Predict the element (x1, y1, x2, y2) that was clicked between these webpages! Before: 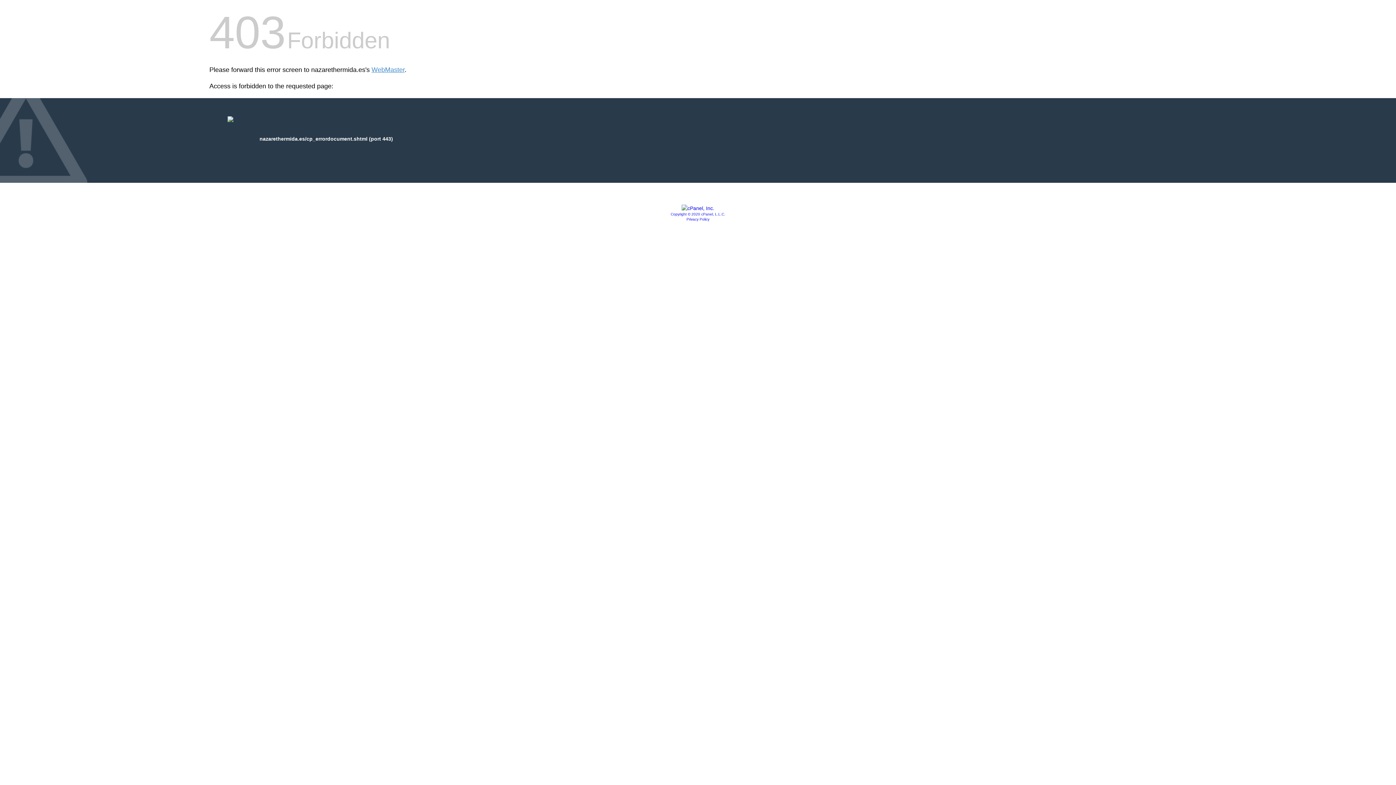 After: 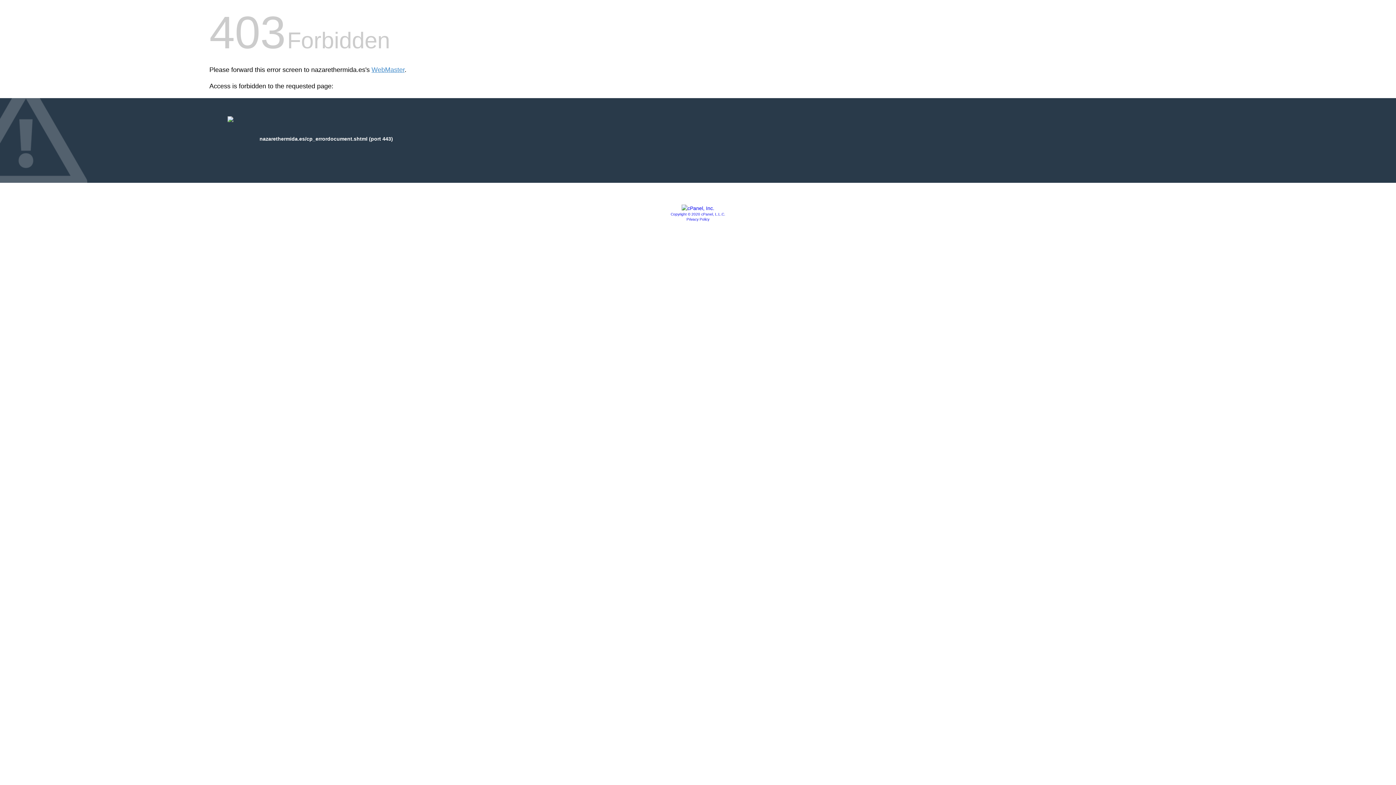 Action: bbox: (681, 205, 714, 211)